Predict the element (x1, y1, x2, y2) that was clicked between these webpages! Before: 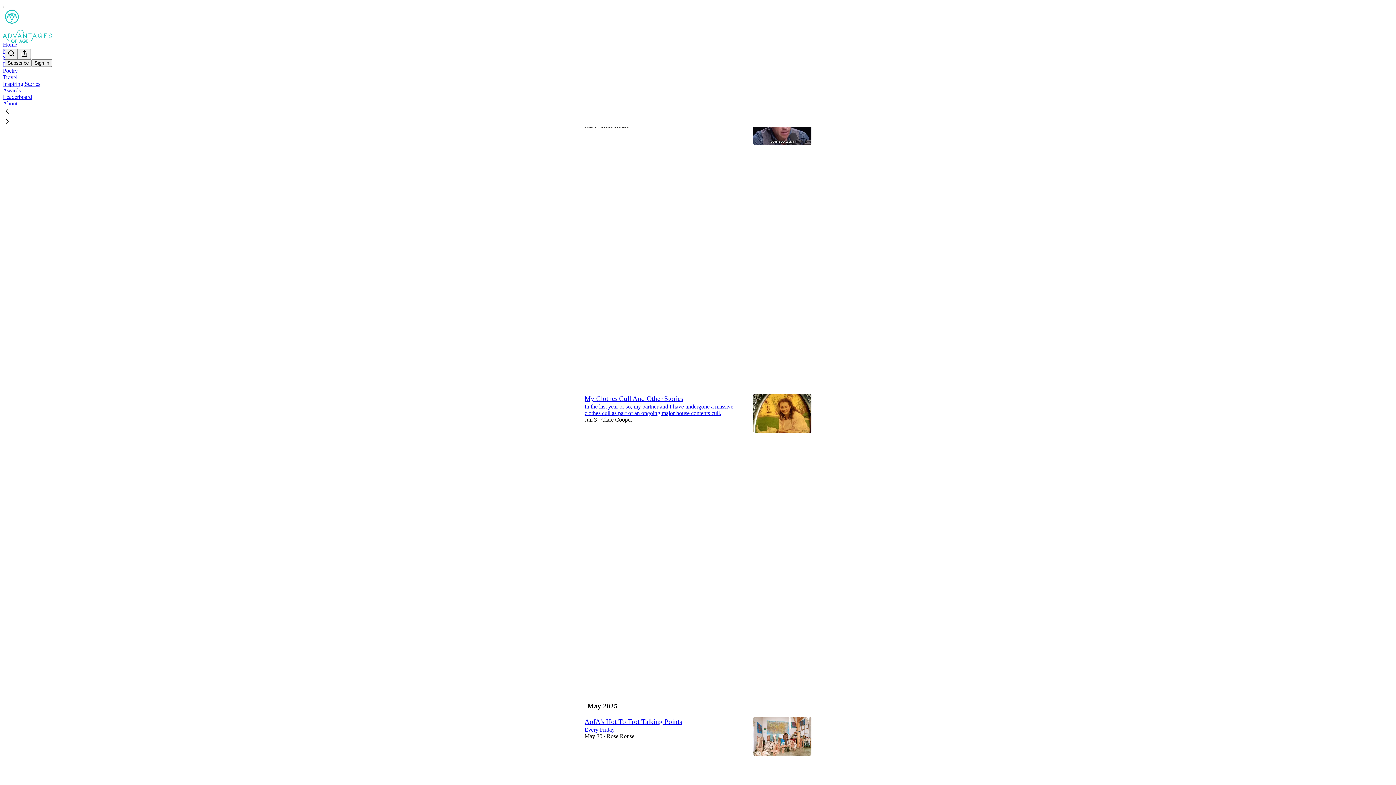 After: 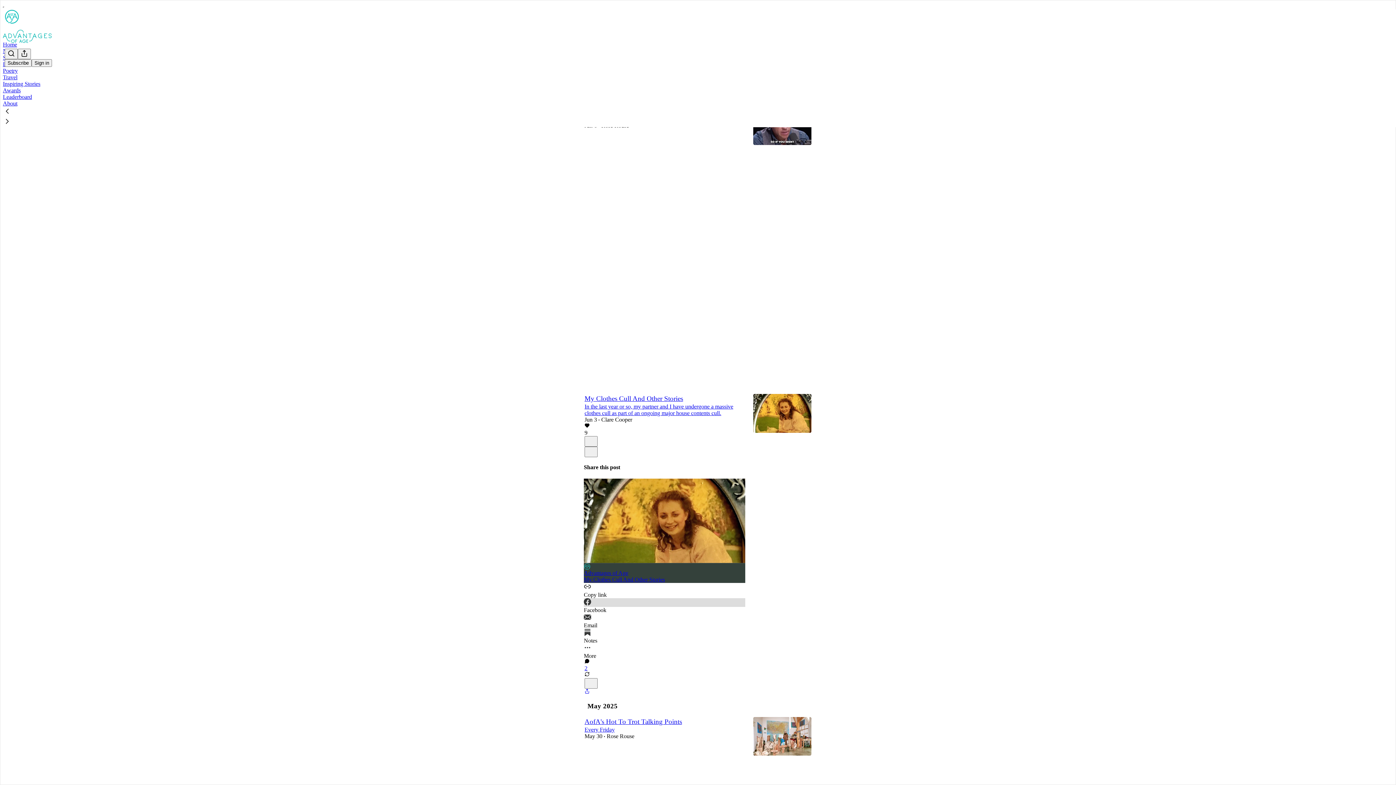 Action: label: Facebook bbox: (584, 598, 745, 613)